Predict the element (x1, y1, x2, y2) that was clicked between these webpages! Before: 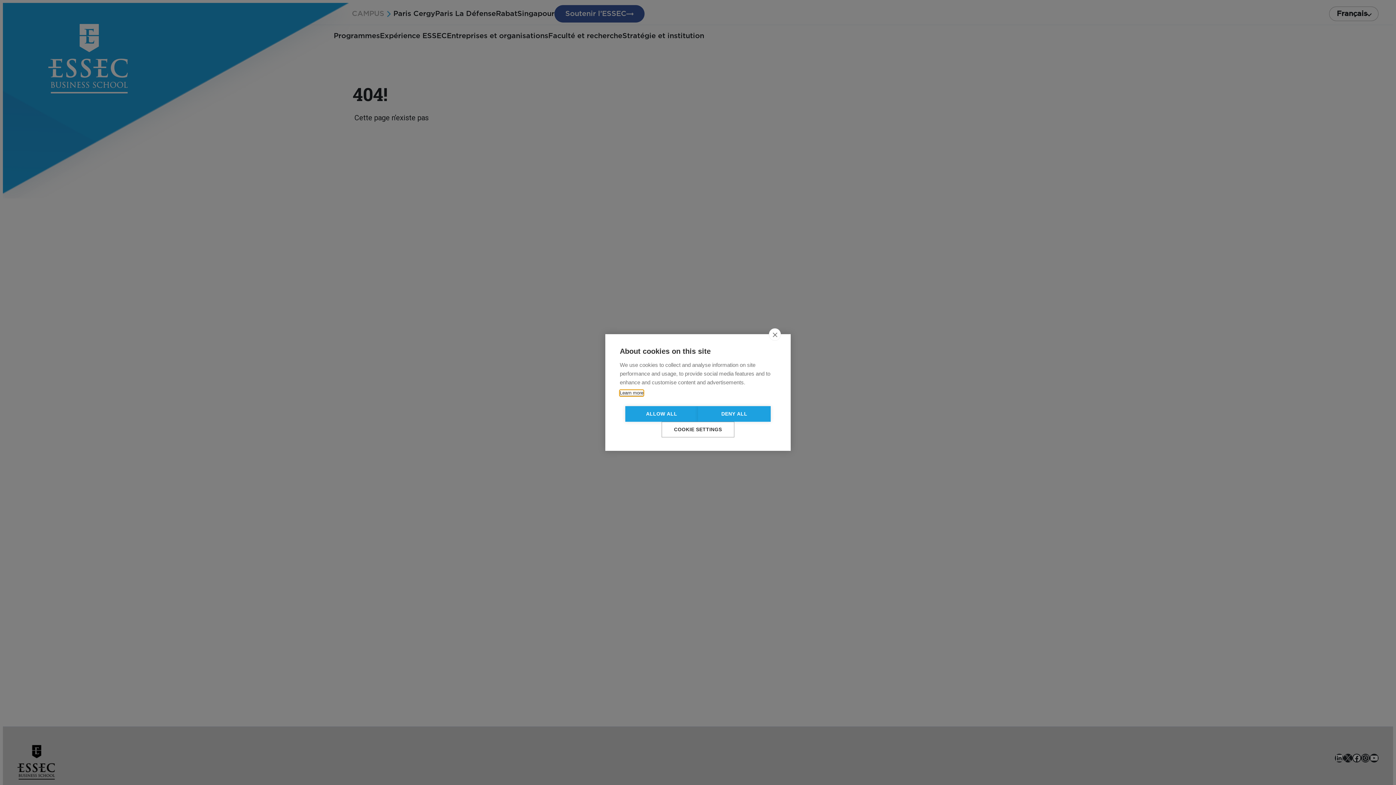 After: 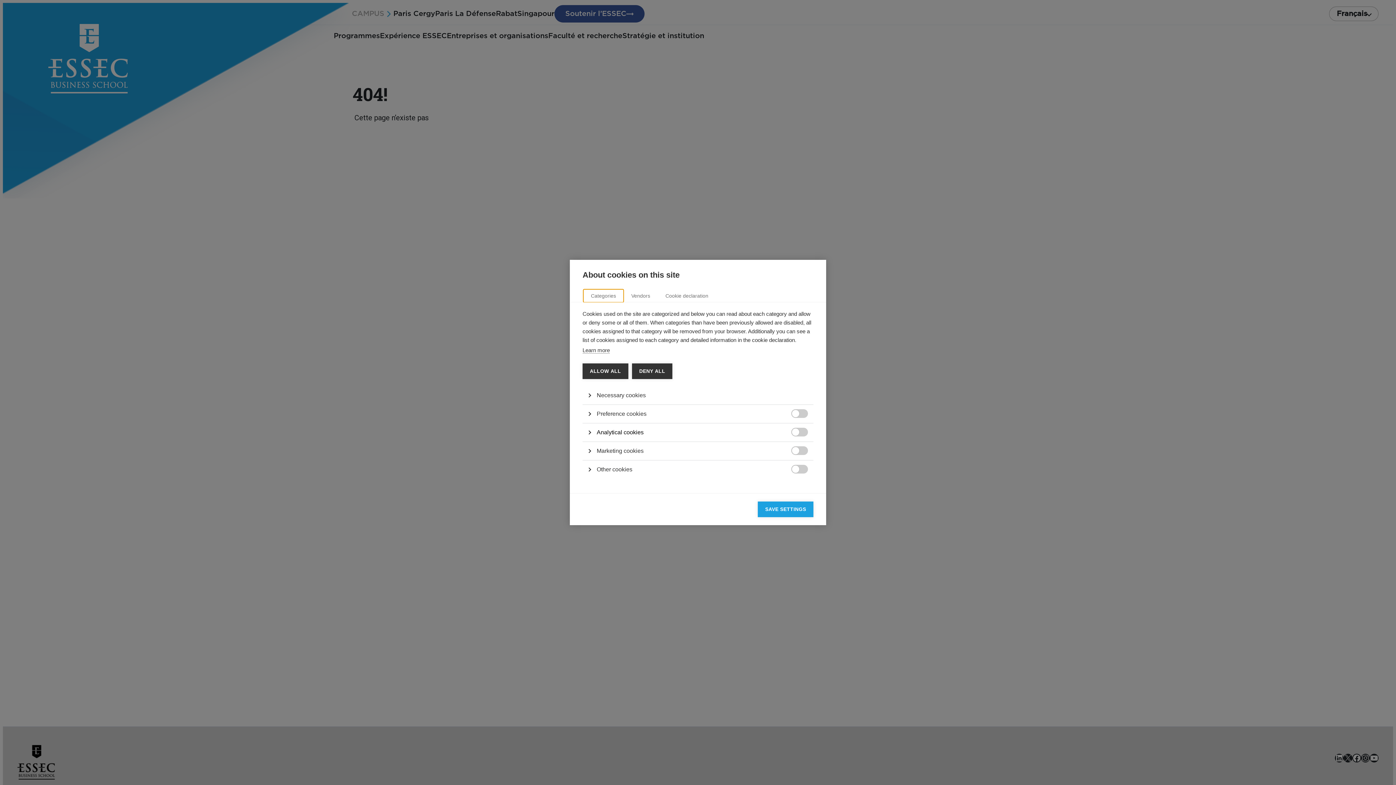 Action: bbox: (661, 422, 734, 437) label: COOKIE SETTINGS